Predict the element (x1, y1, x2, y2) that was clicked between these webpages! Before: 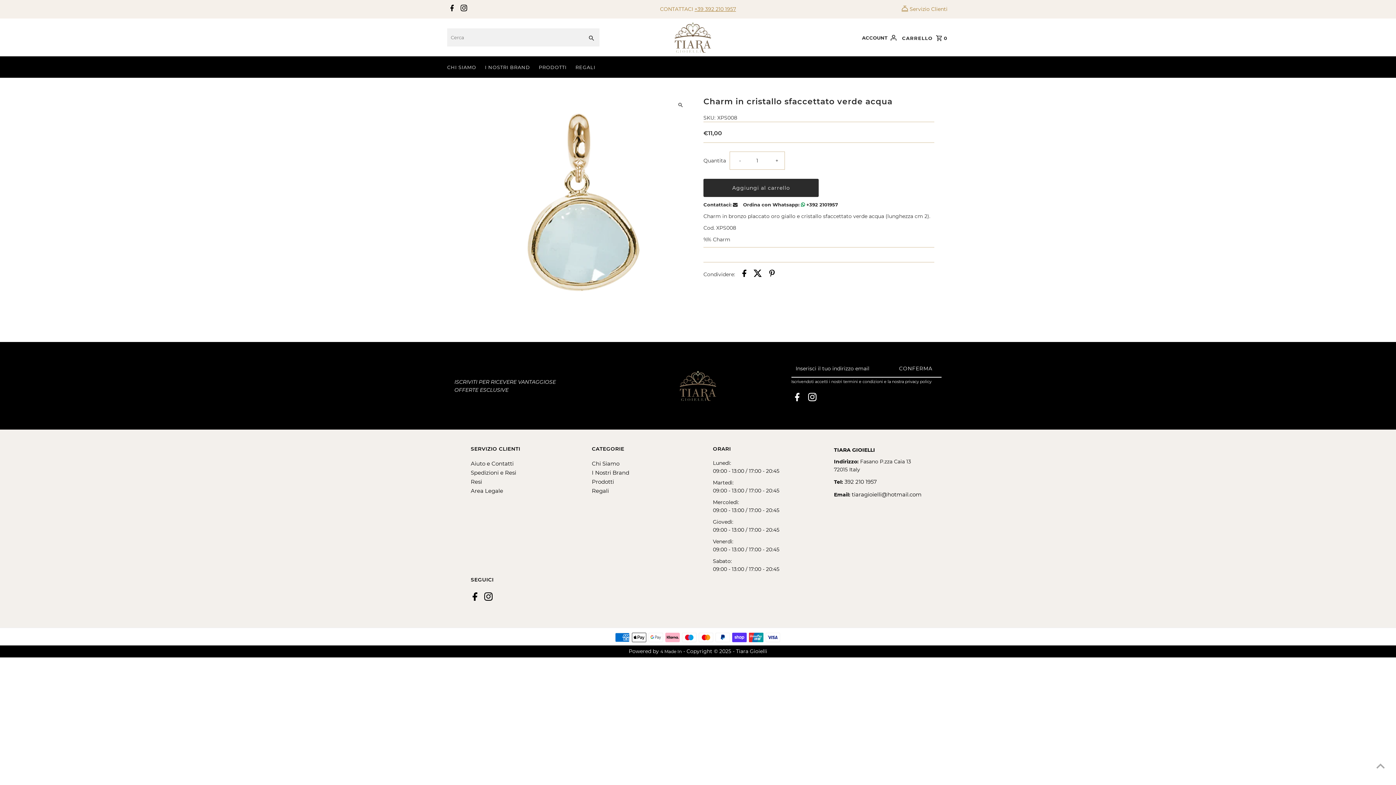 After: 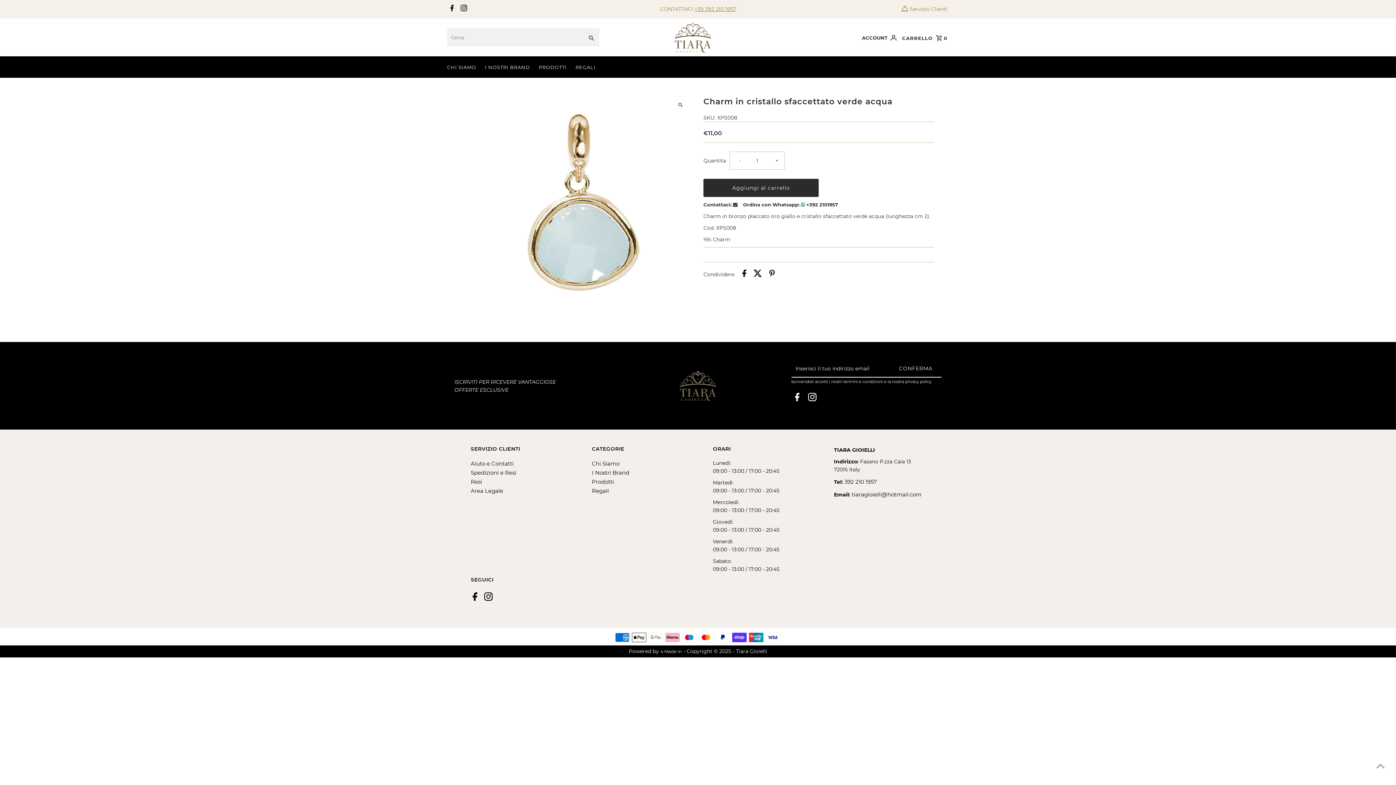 Action: label: Instagram bbox: (482, 592, 492, 603)